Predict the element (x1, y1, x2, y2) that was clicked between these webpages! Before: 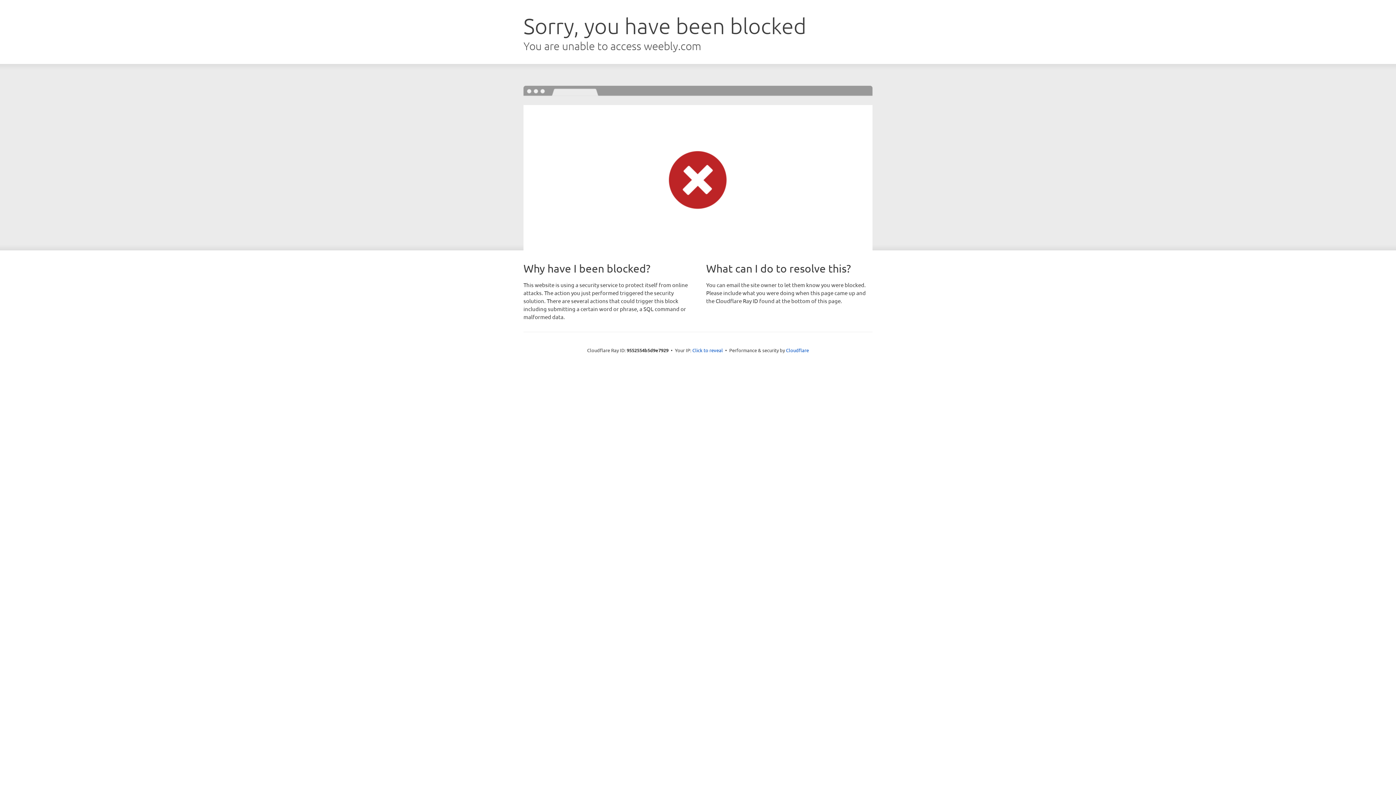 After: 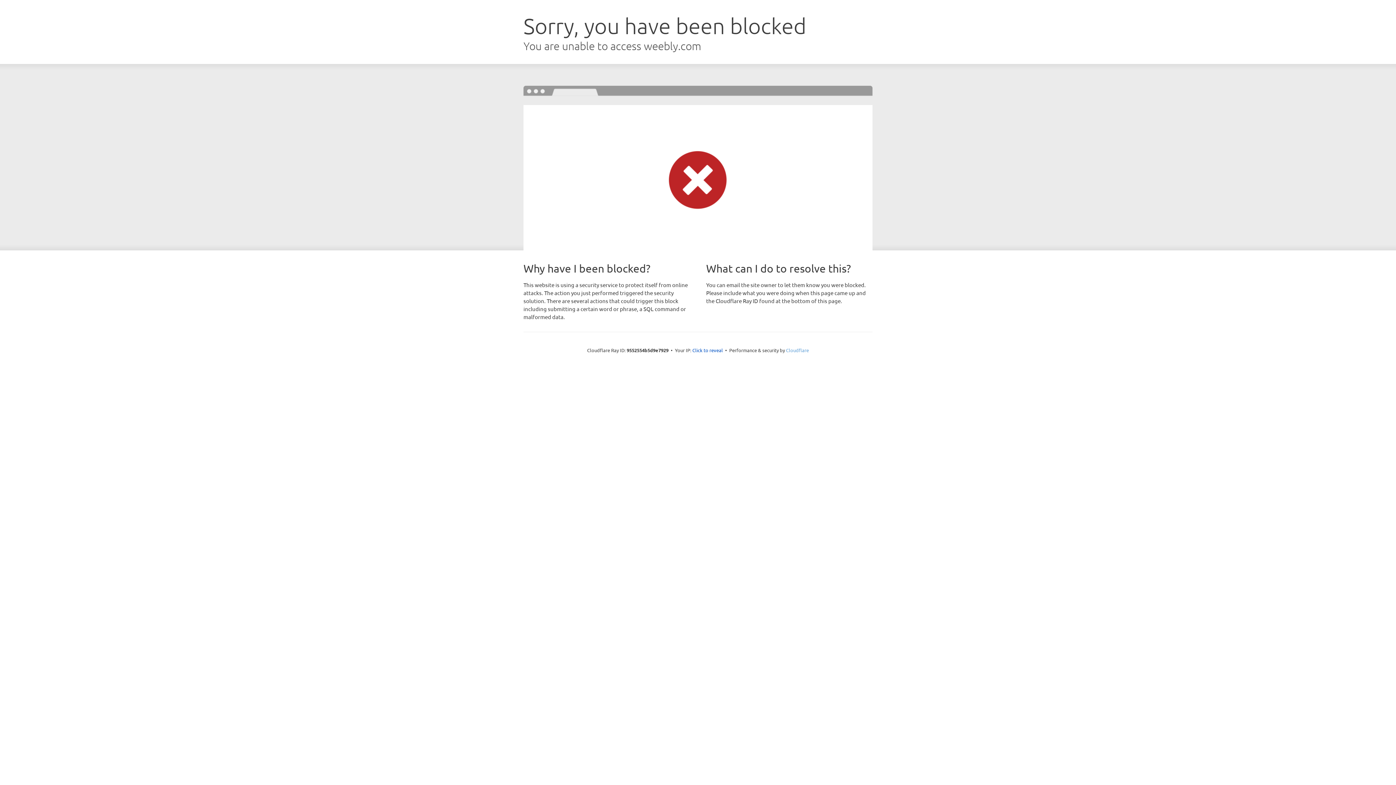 Action: label: Cloudflare bbox: (786, 347, 809, 353)